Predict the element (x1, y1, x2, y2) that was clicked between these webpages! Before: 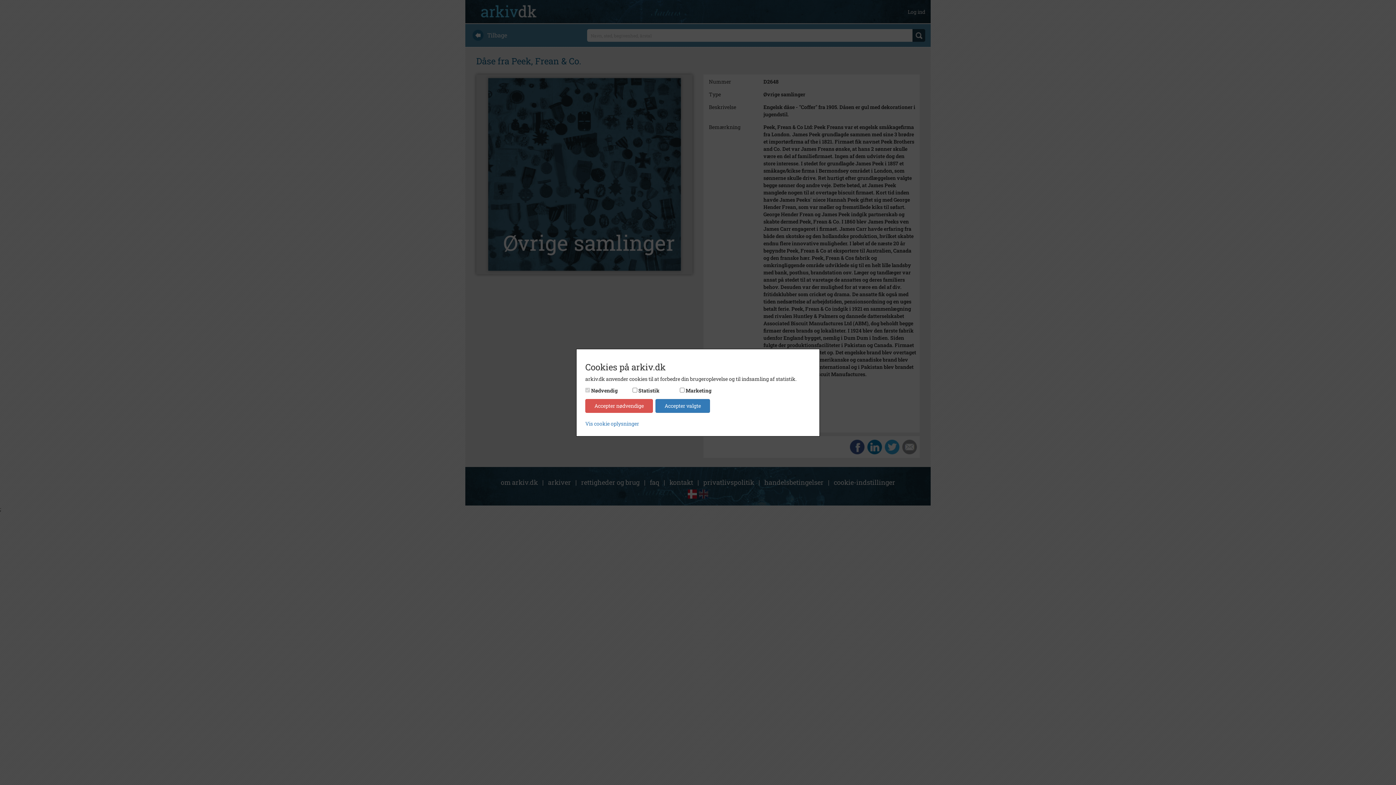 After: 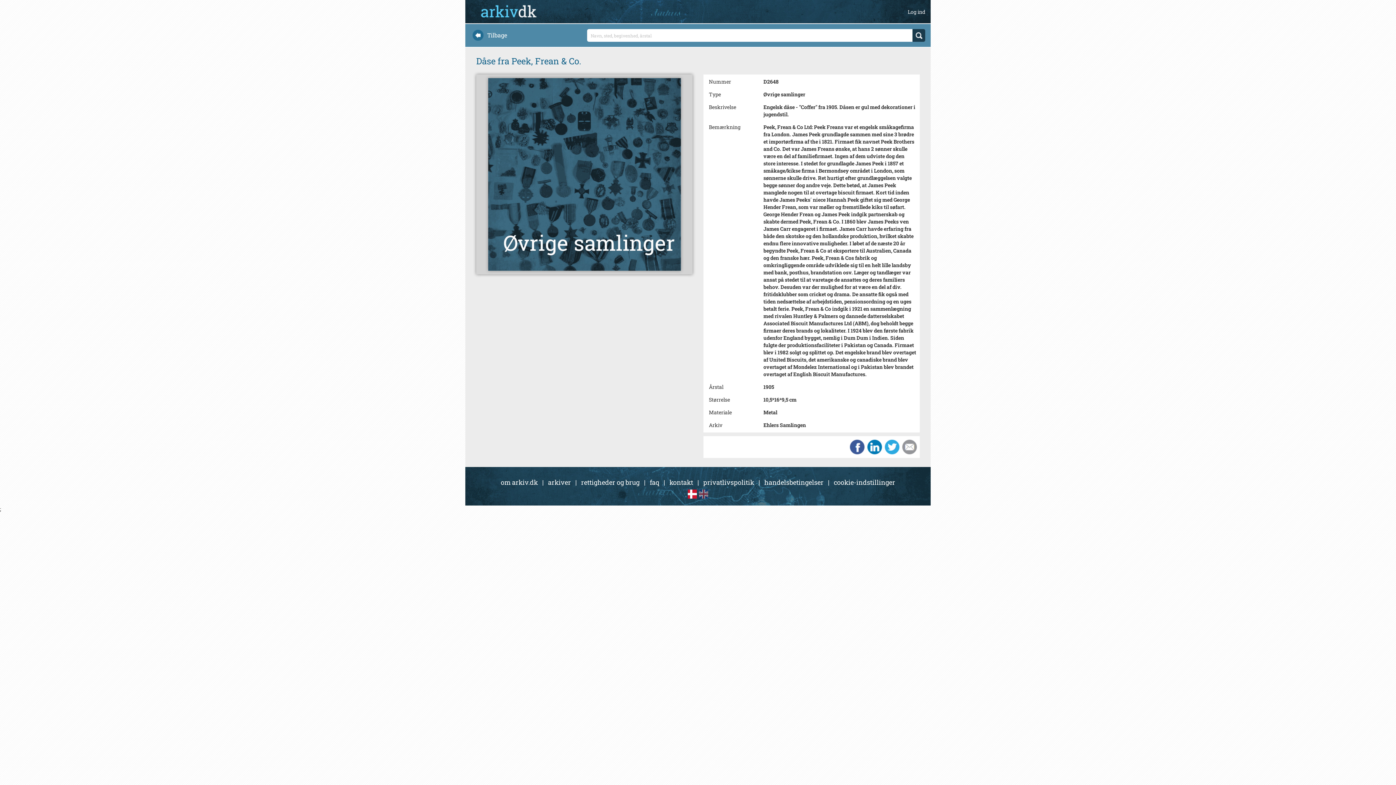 Action: bbox: (585, 399, 653, 412) label: Accepter nødvendige